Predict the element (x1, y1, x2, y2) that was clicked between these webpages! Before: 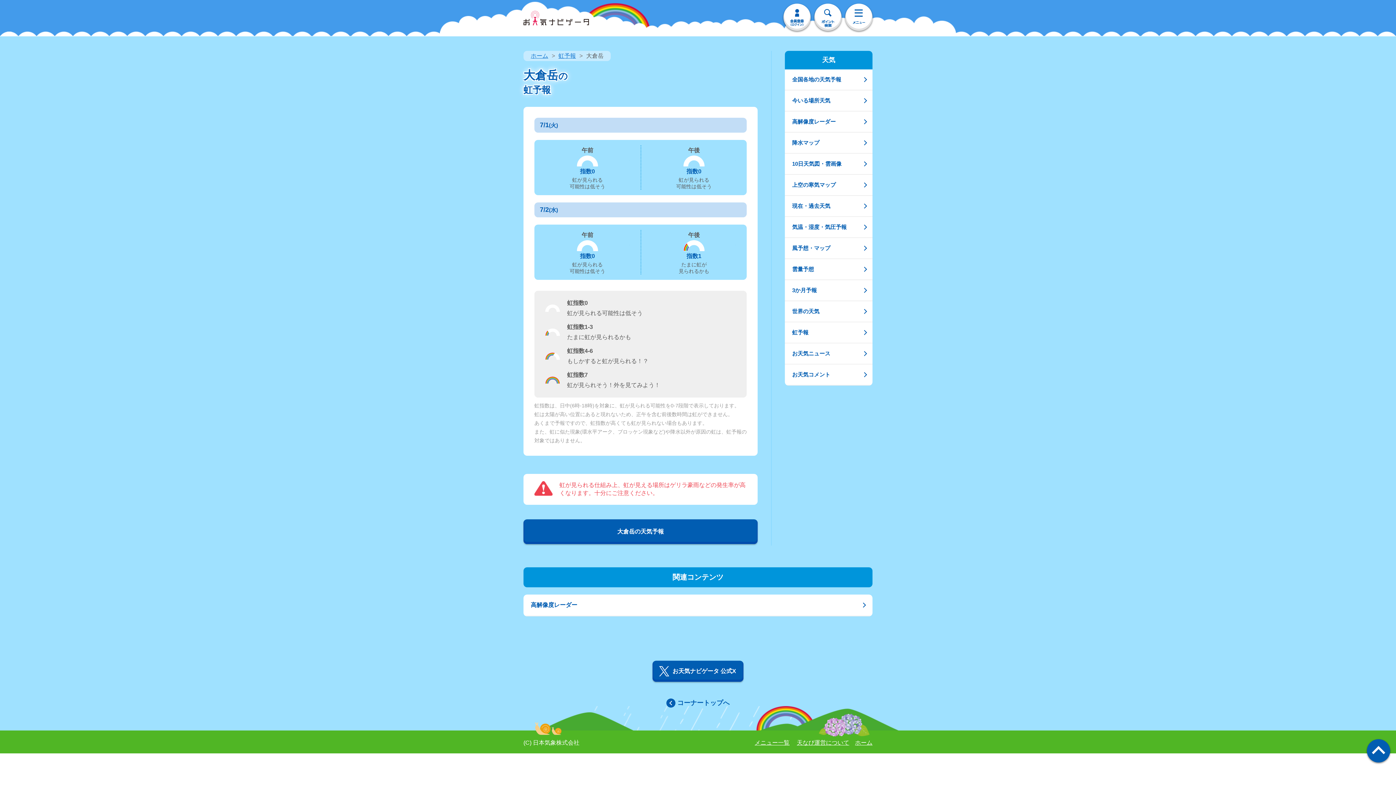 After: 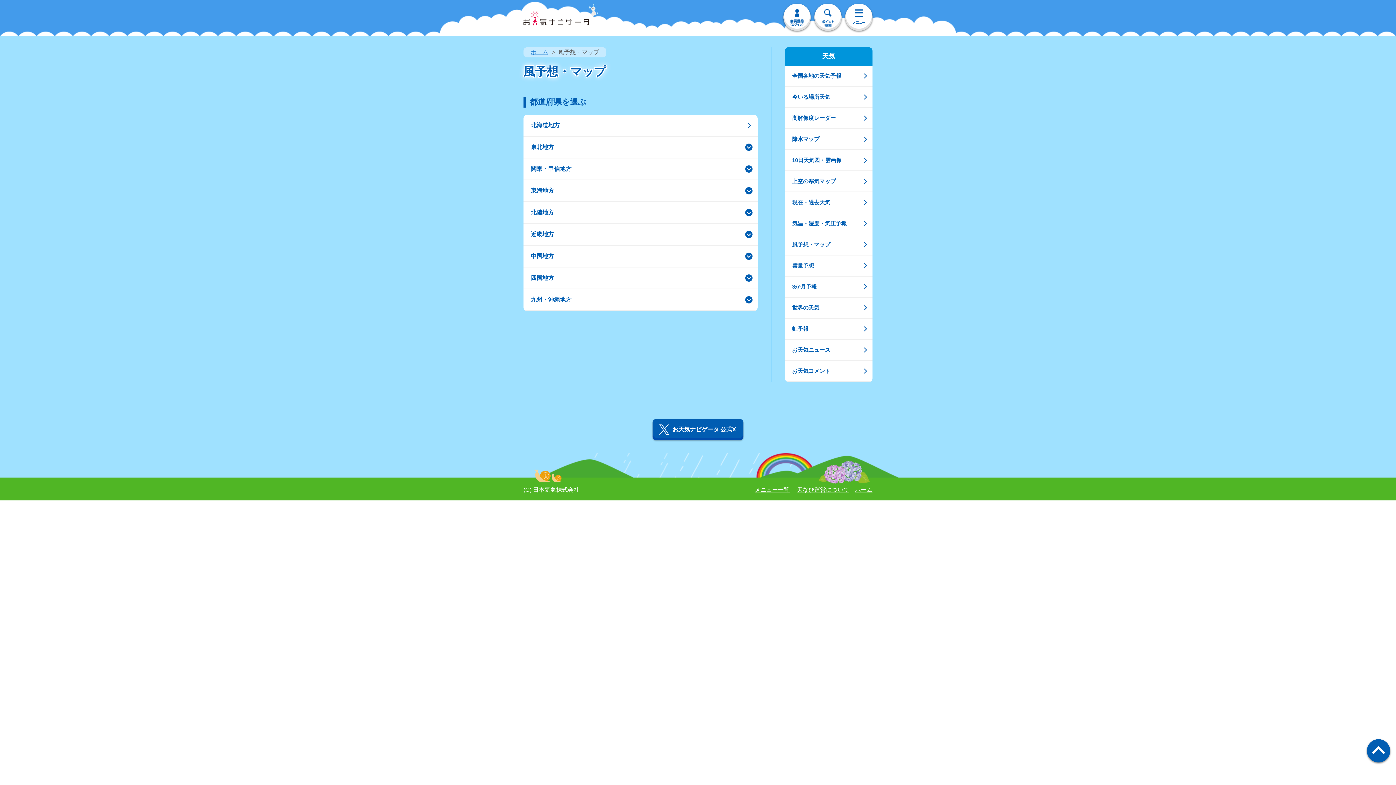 Action: bbox: (785, 238, 872, 258) label: 風予想・マップ